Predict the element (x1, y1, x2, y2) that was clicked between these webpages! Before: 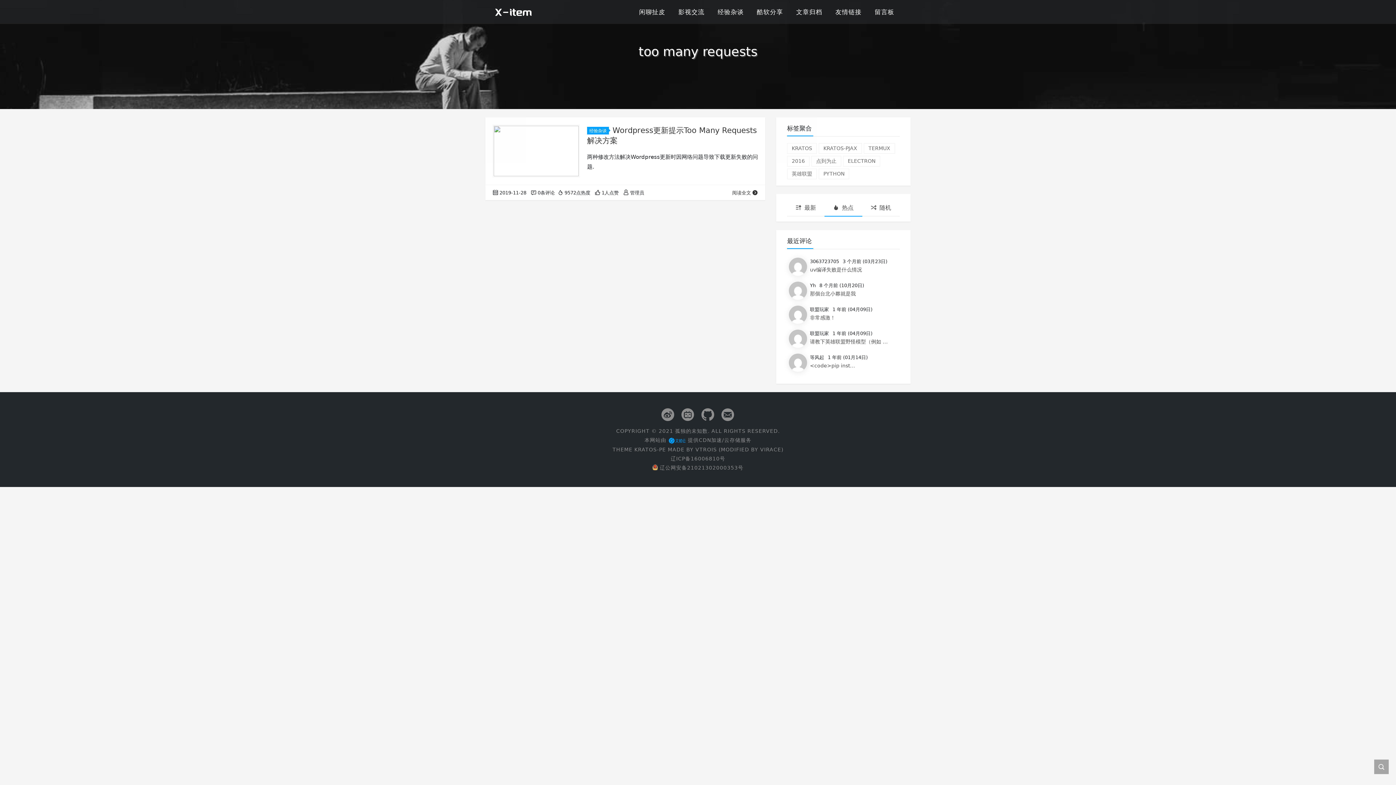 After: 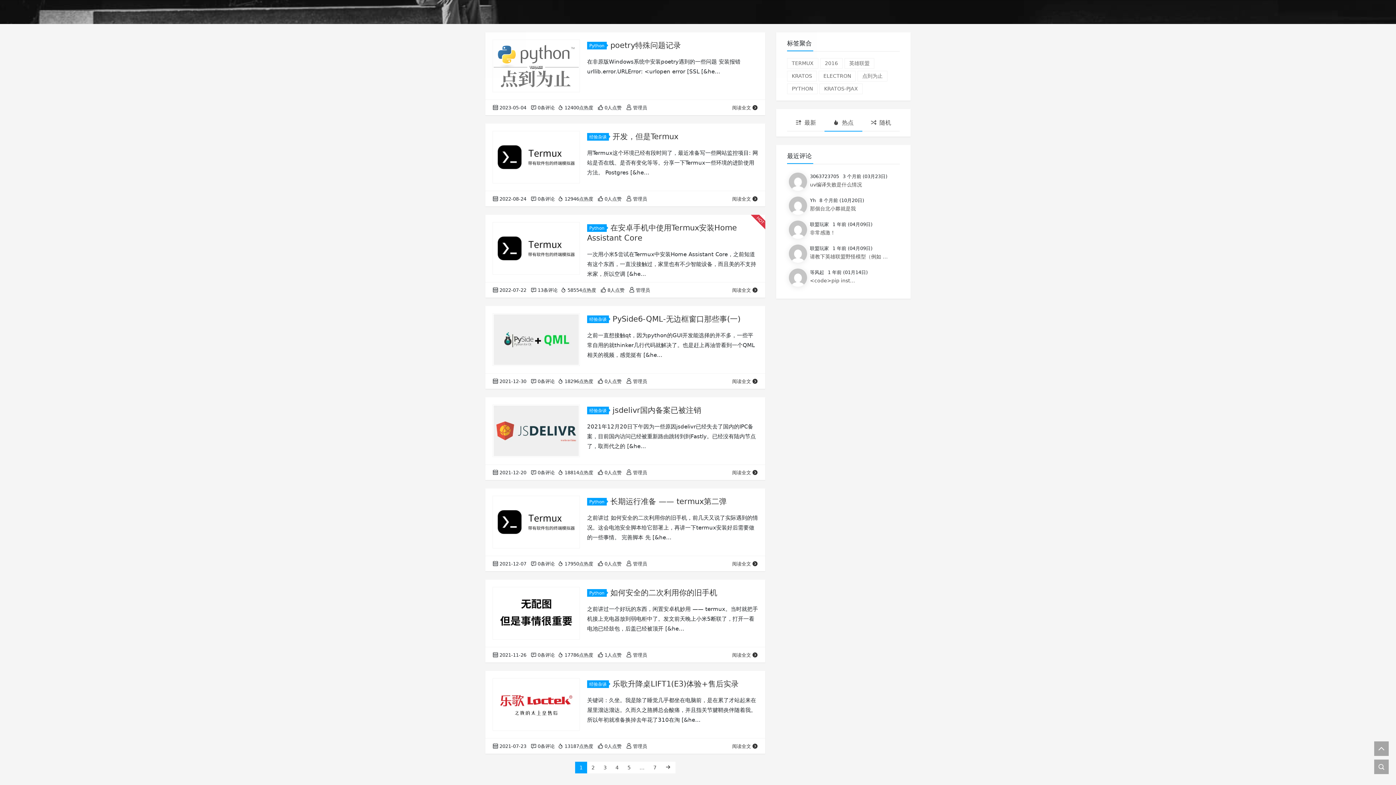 Action: bbox: (587, 126, 609, 134) label: 经验杂谈